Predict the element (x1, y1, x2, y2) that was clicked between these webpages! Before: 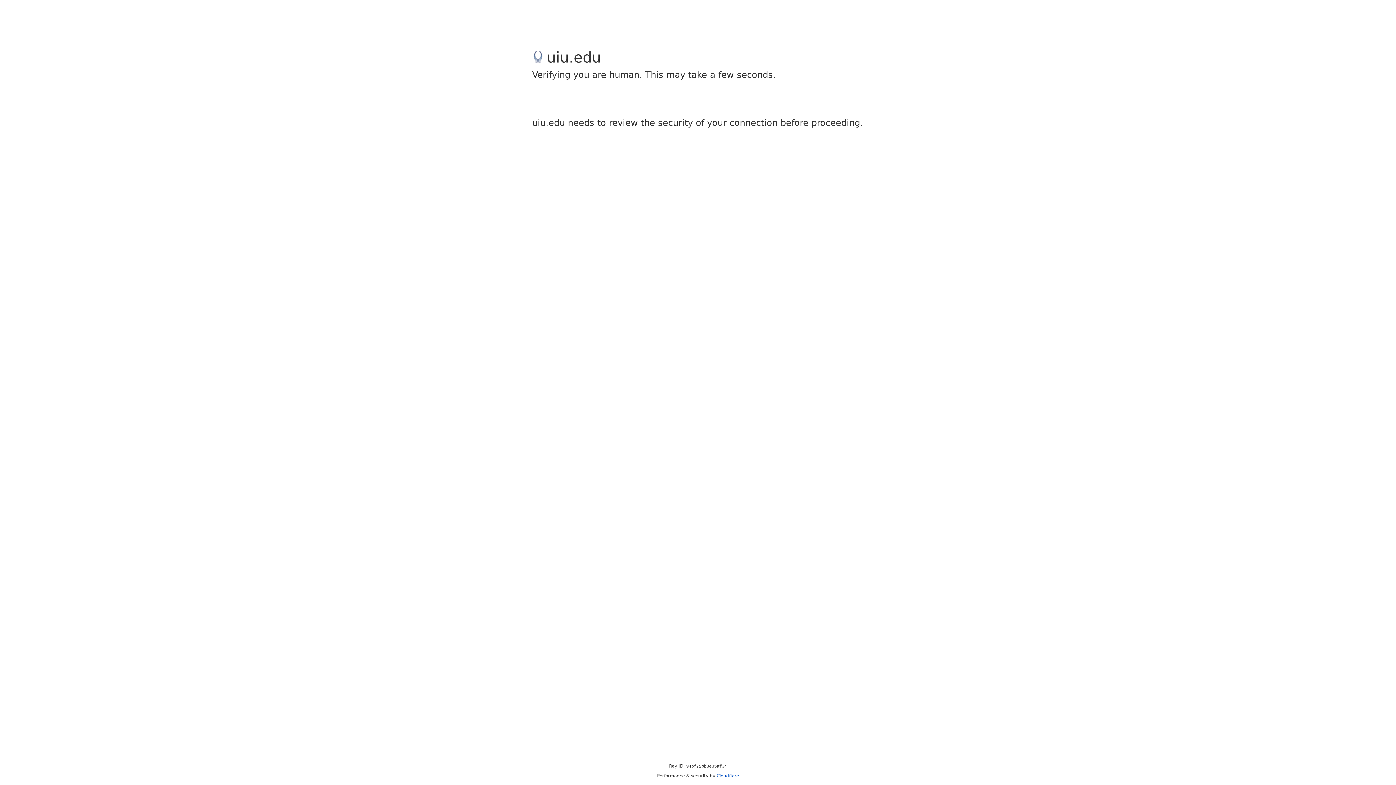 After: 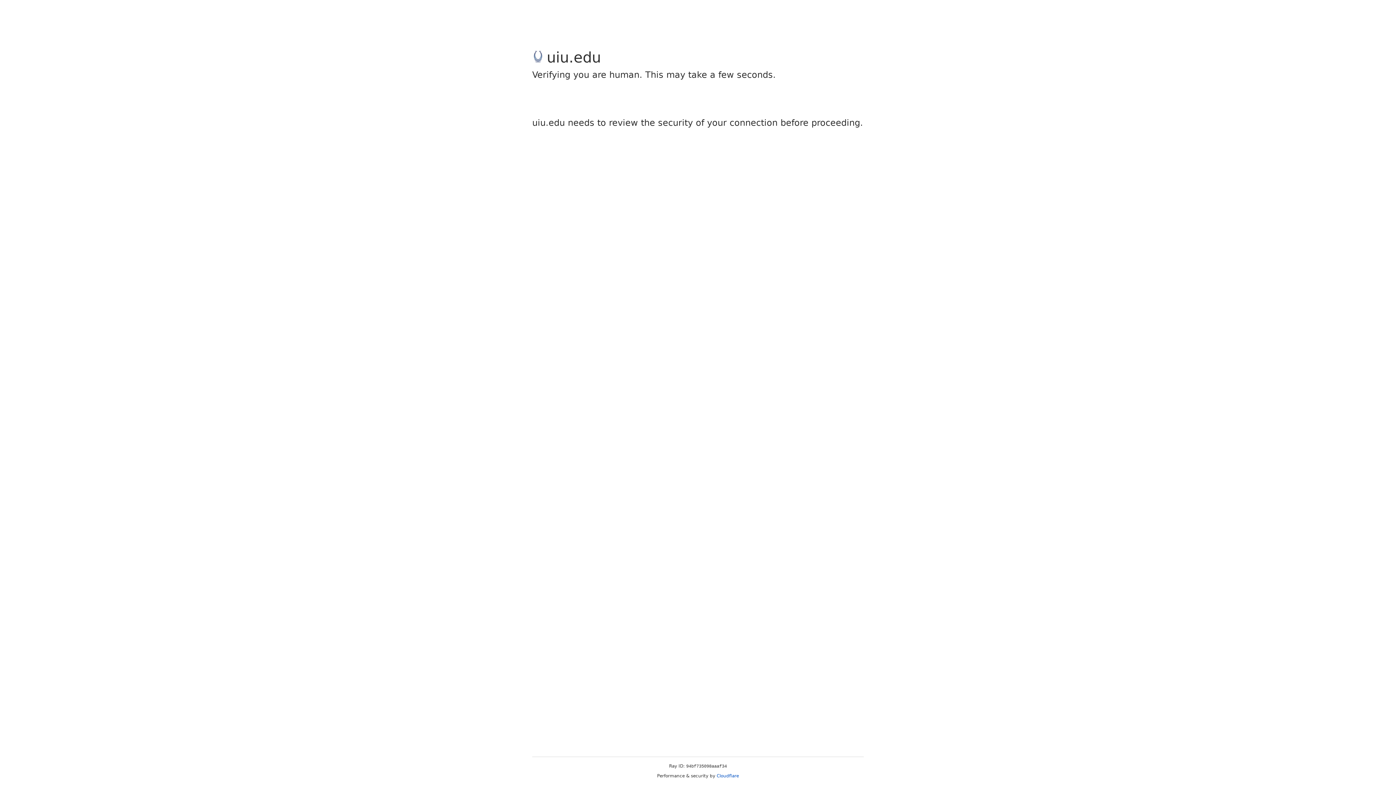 Action: bbox: (716, 773, 739, 778) label: Cloudflare